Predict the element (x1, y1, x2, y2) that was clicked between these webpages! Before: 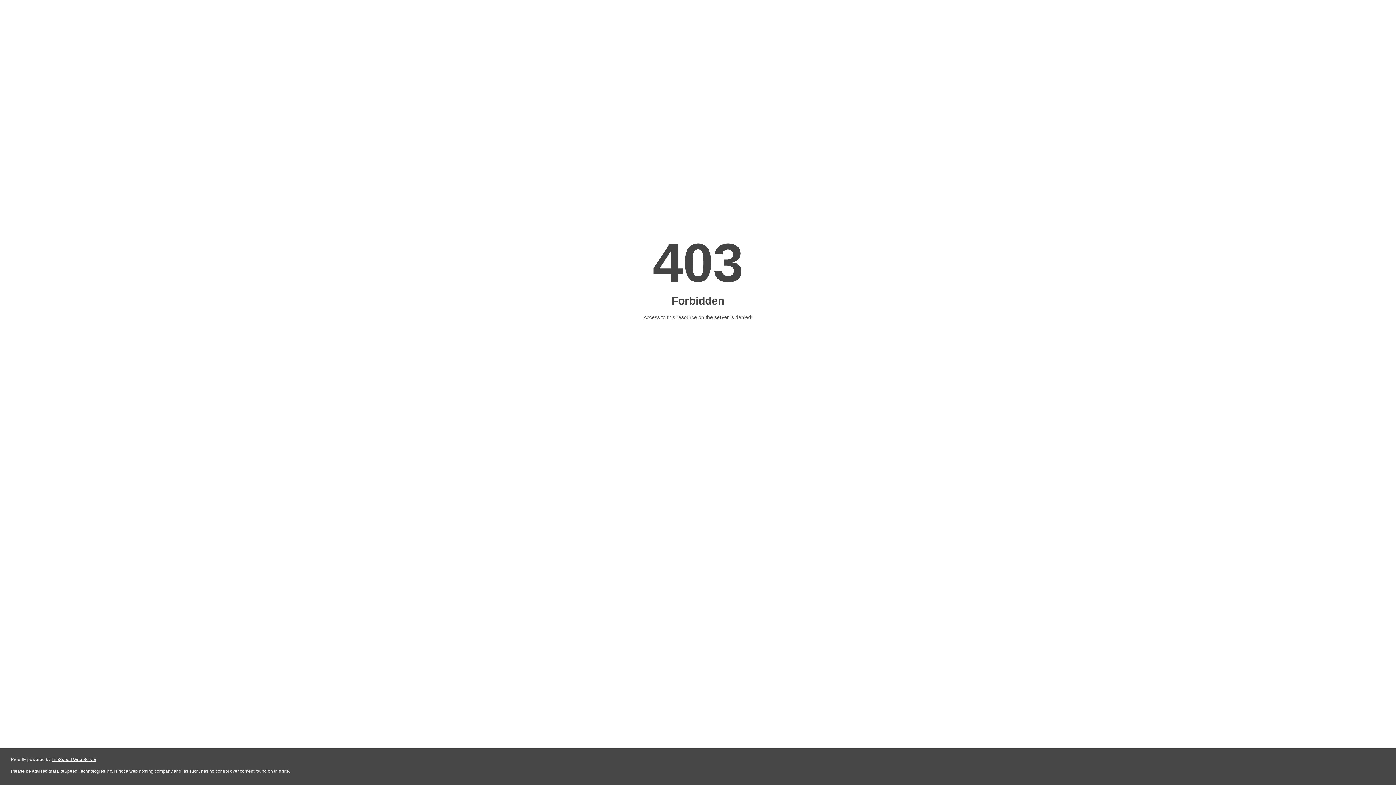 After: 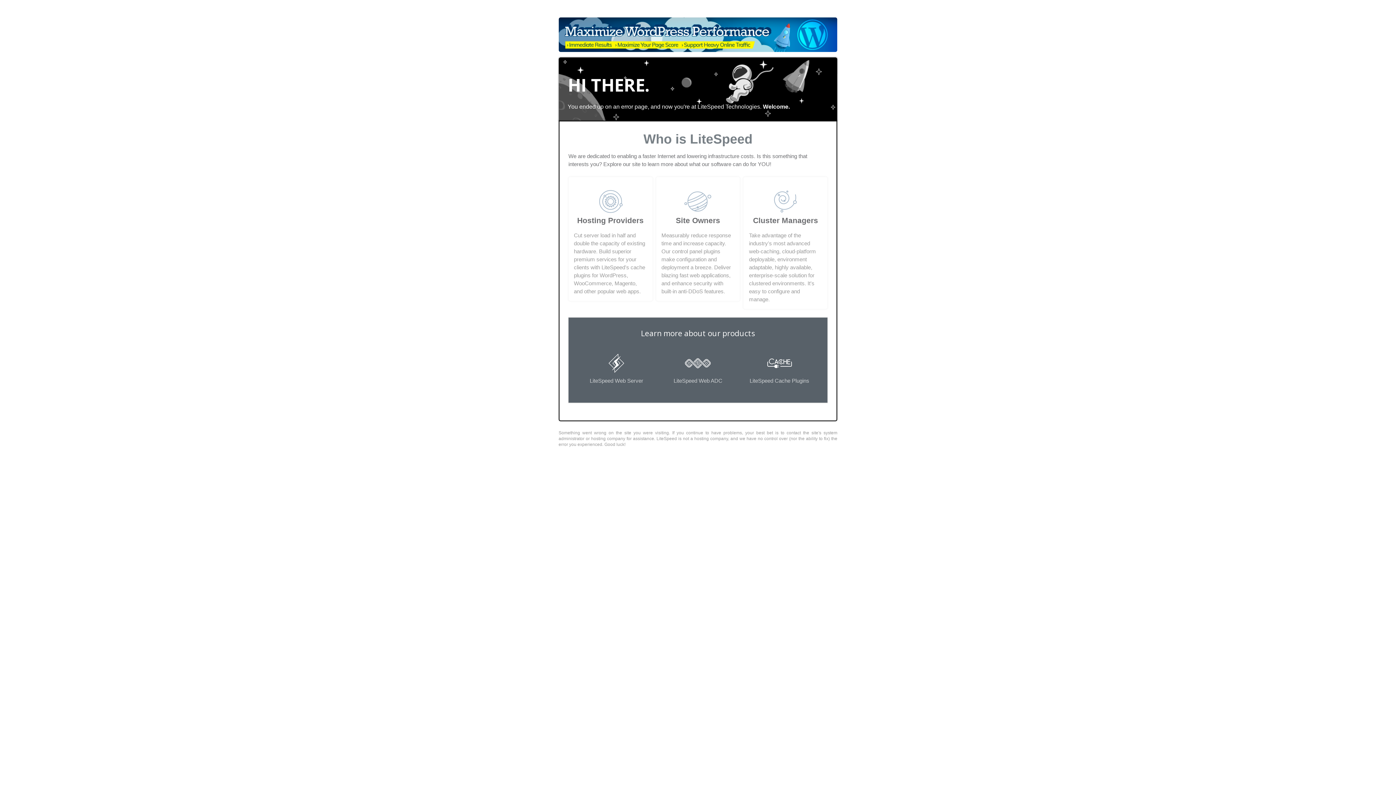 Action: bbox: (51, 757, 96, 762) label: LiteSpeed Web Server